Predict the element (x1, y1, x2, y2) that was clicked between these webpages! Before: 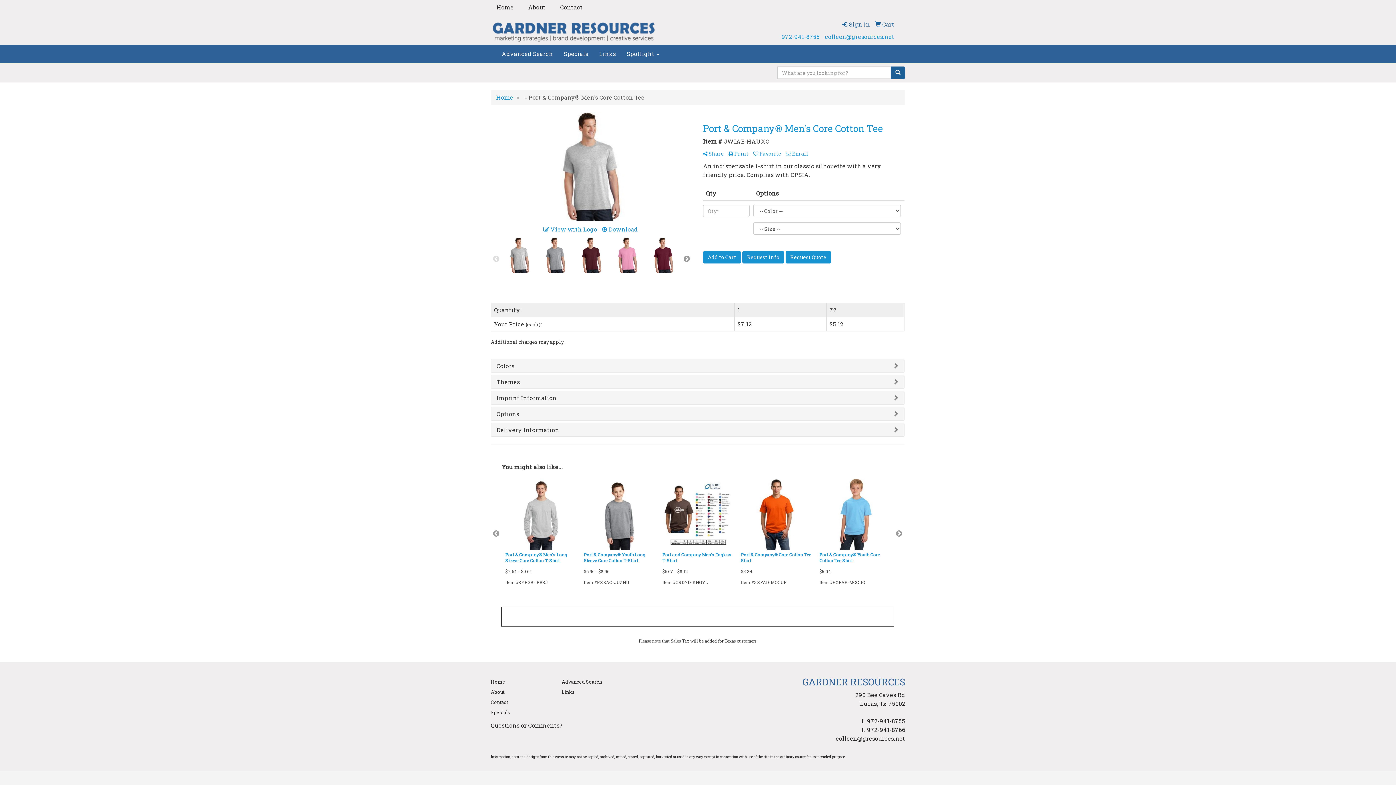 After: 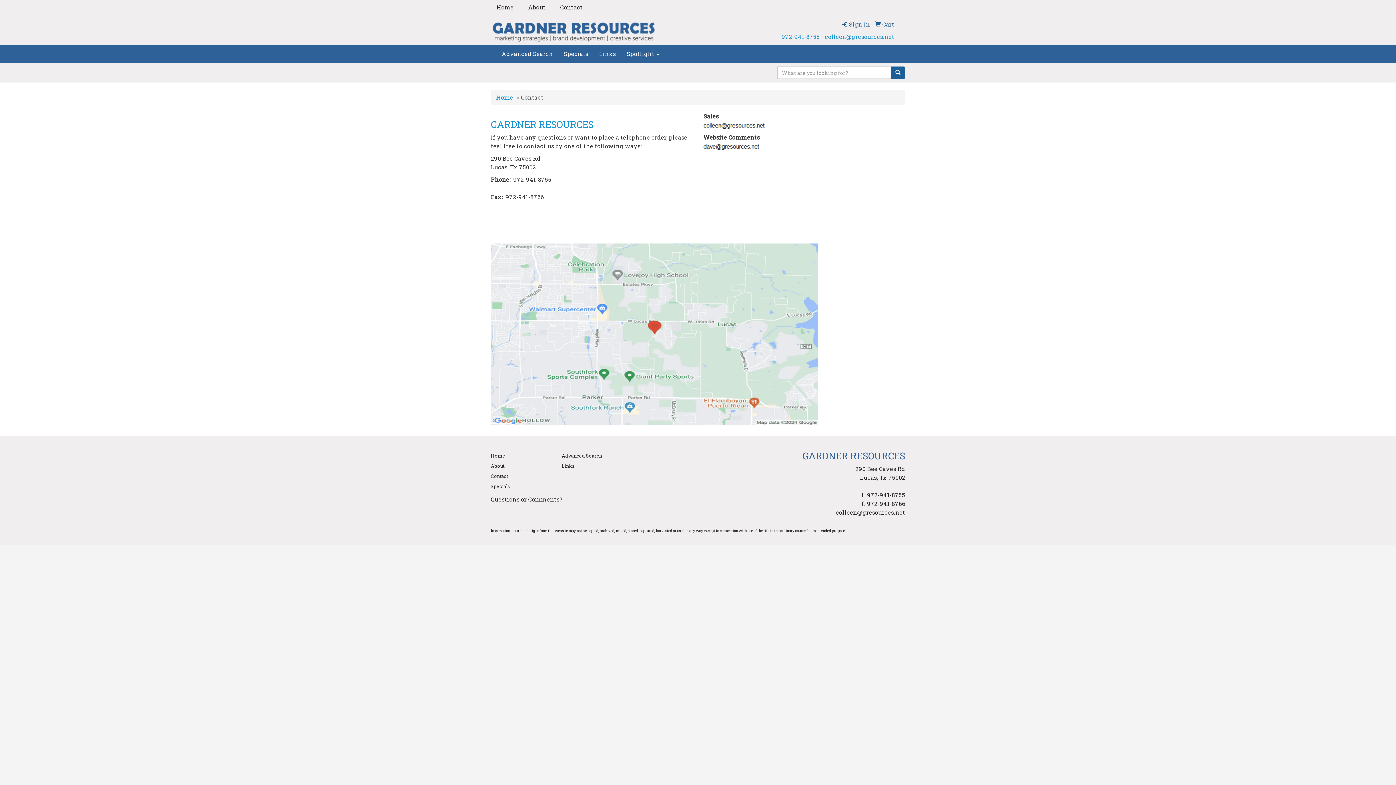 Action: label: Contact bbox: (554, 0, 591, 14)